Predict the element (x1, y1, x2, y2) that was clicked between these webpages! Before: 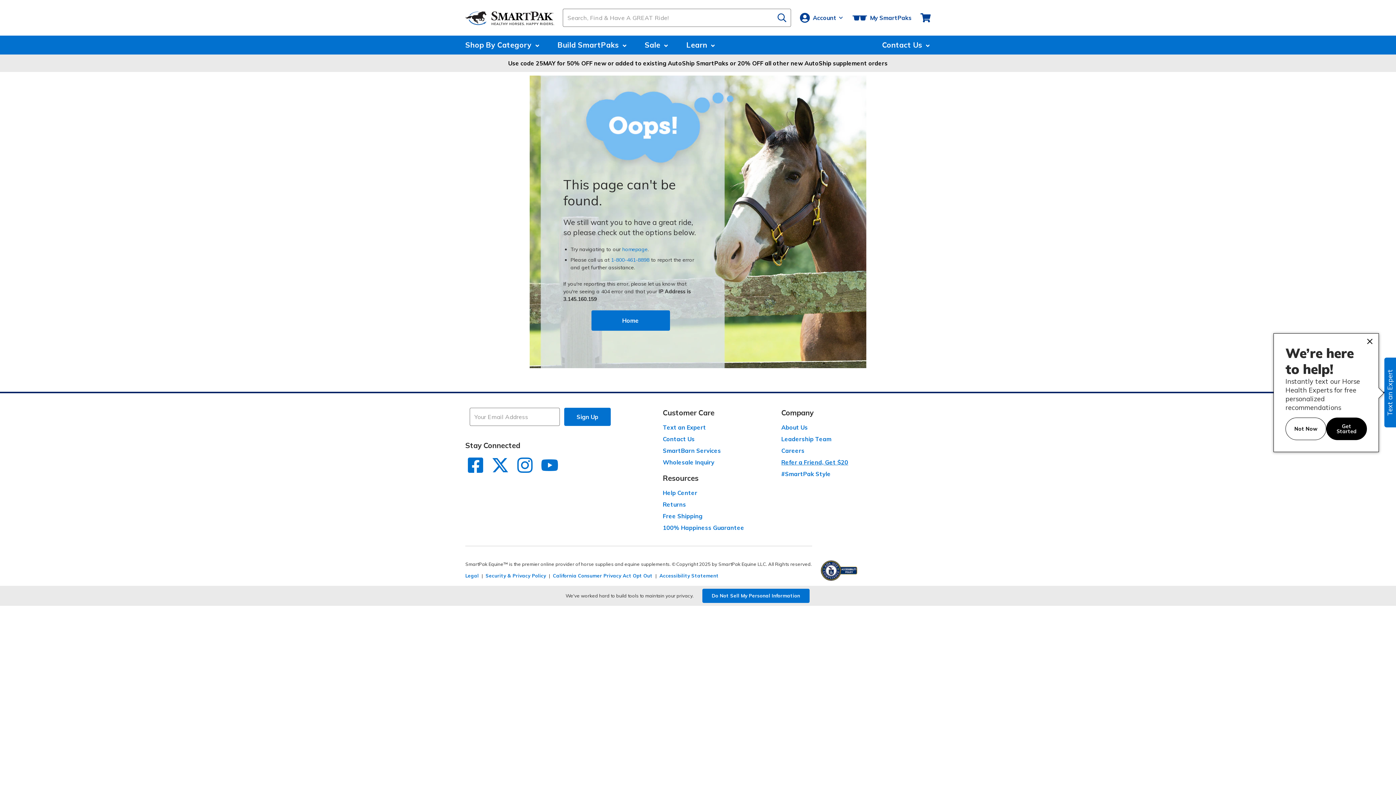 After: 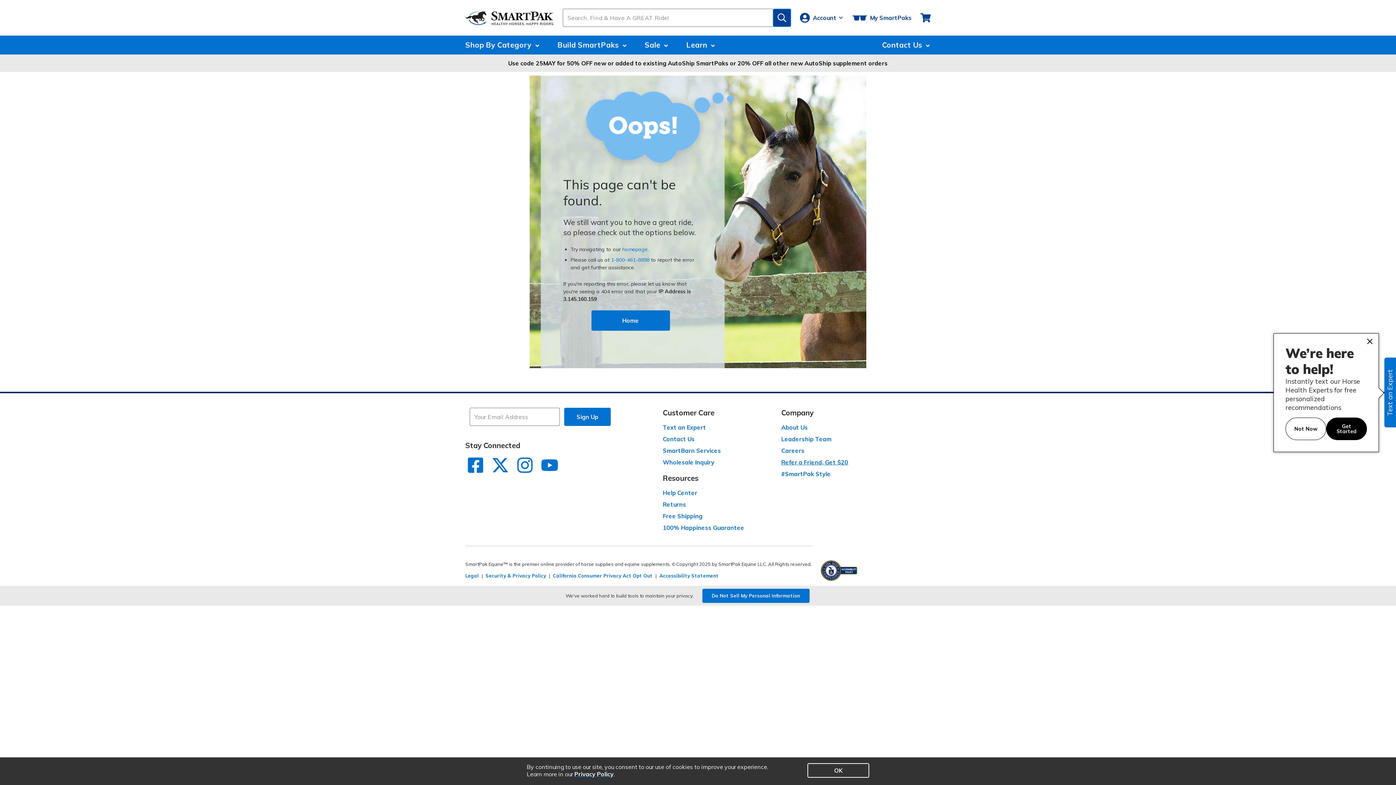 Action: label: Search bbox: (773, 9, 790, 26)